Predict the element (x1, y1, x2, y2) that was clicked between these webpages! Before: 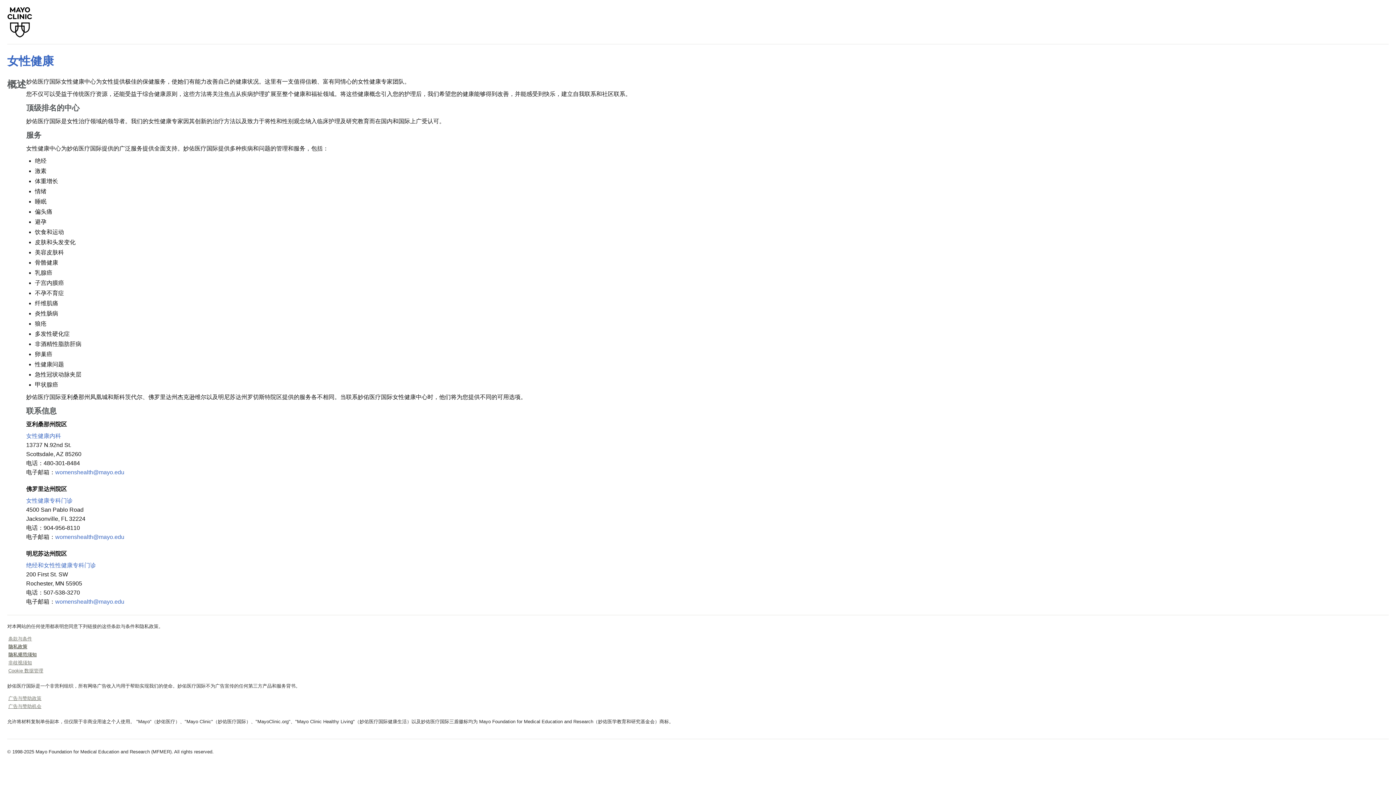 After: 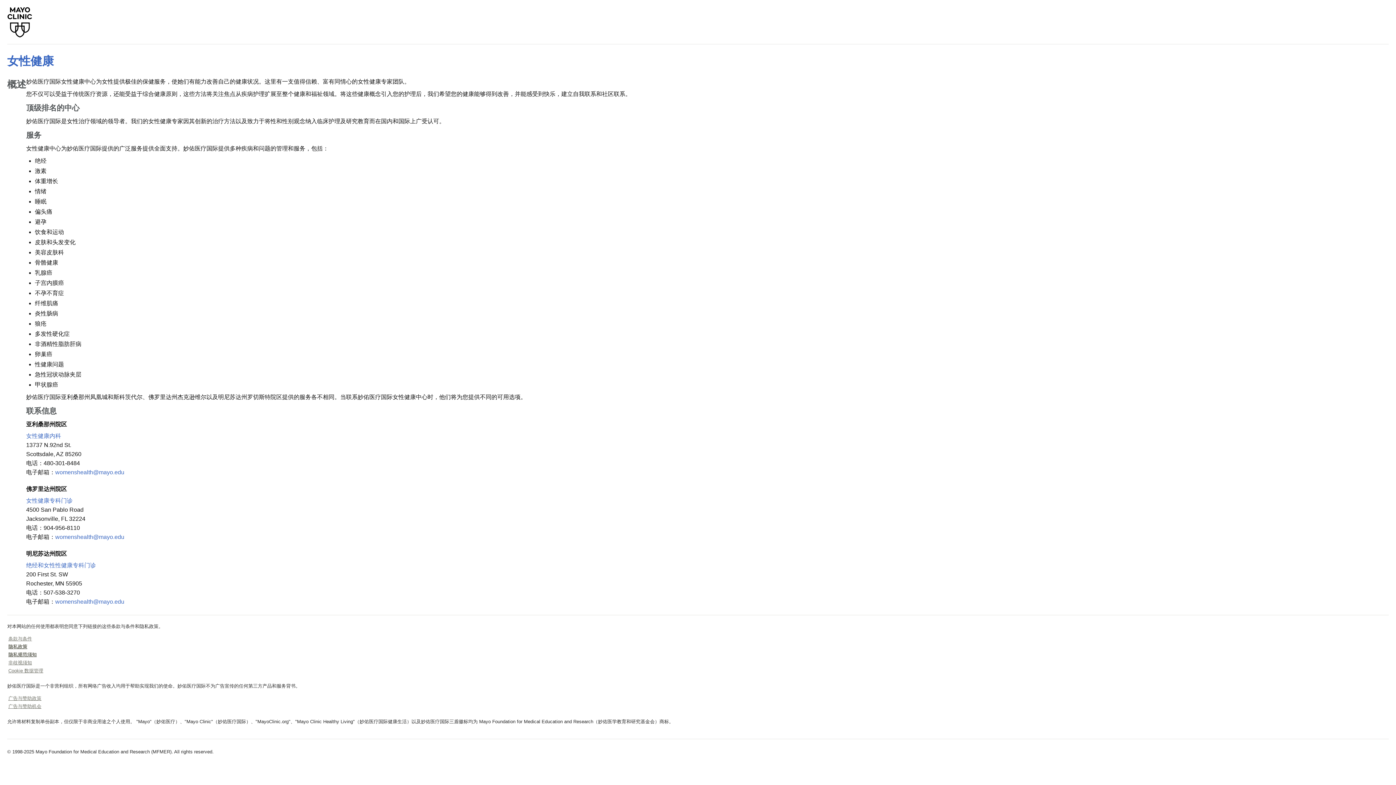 Action: label: 隐私政策 bbox: (8, 644, 27, 649)